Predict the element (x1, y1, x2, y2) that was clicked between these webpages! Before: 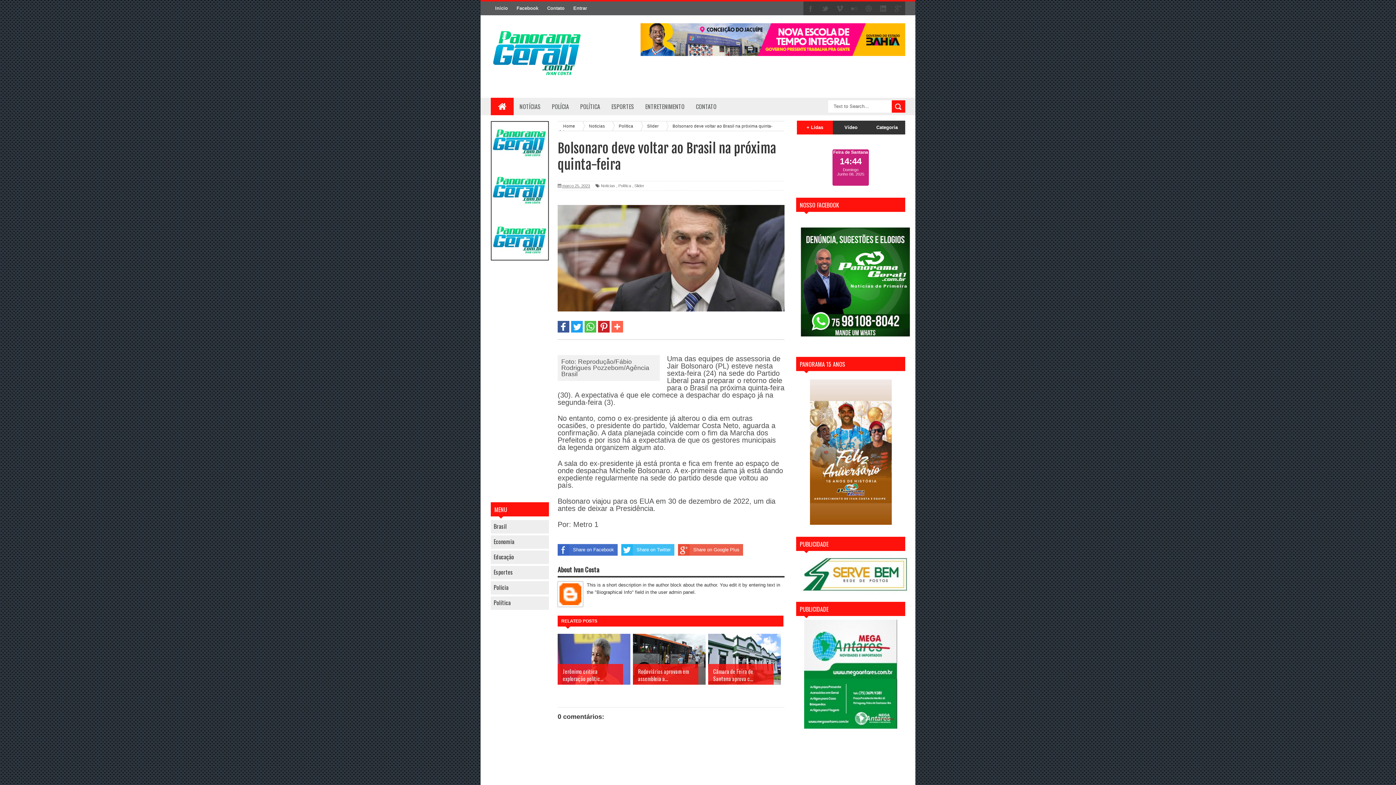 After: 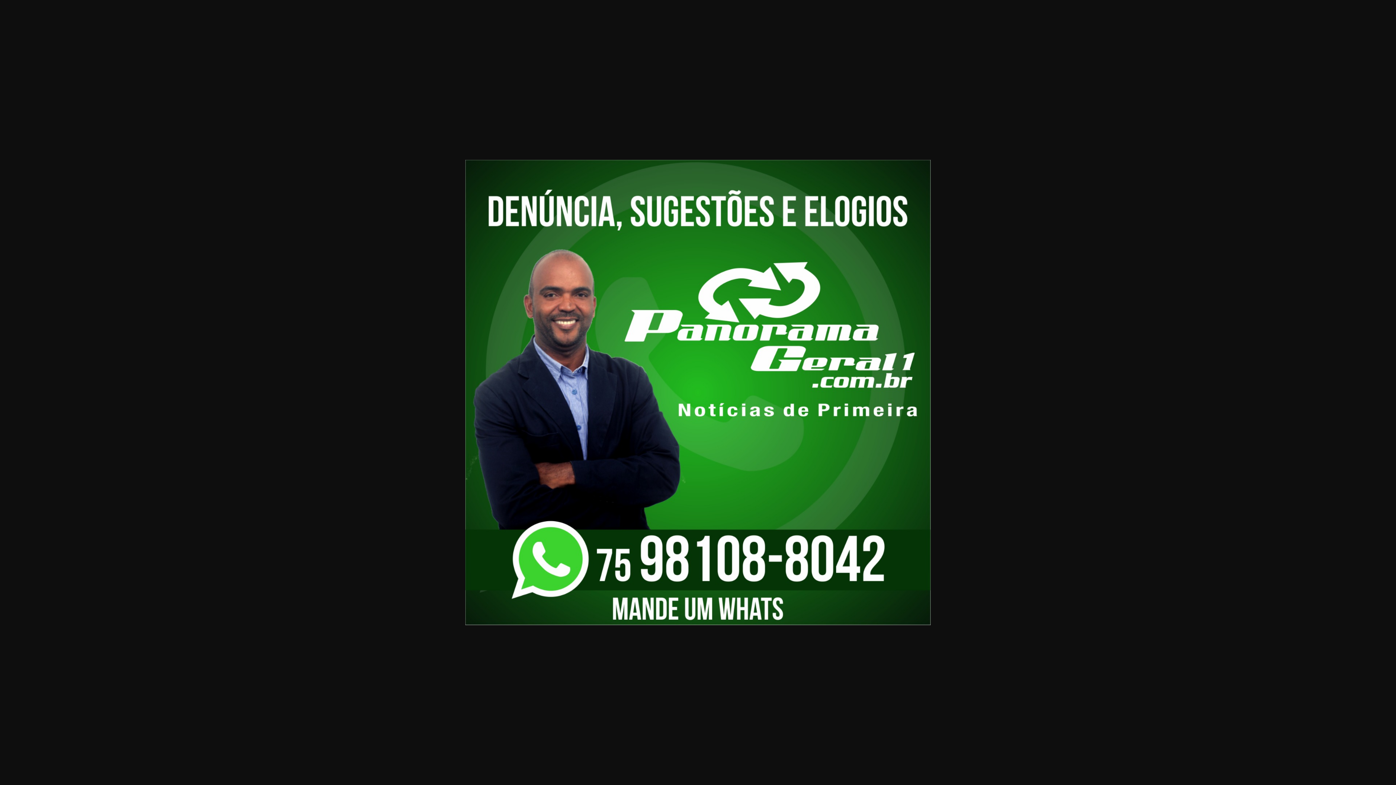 Action: bbox: (801, 332, 910, 337)